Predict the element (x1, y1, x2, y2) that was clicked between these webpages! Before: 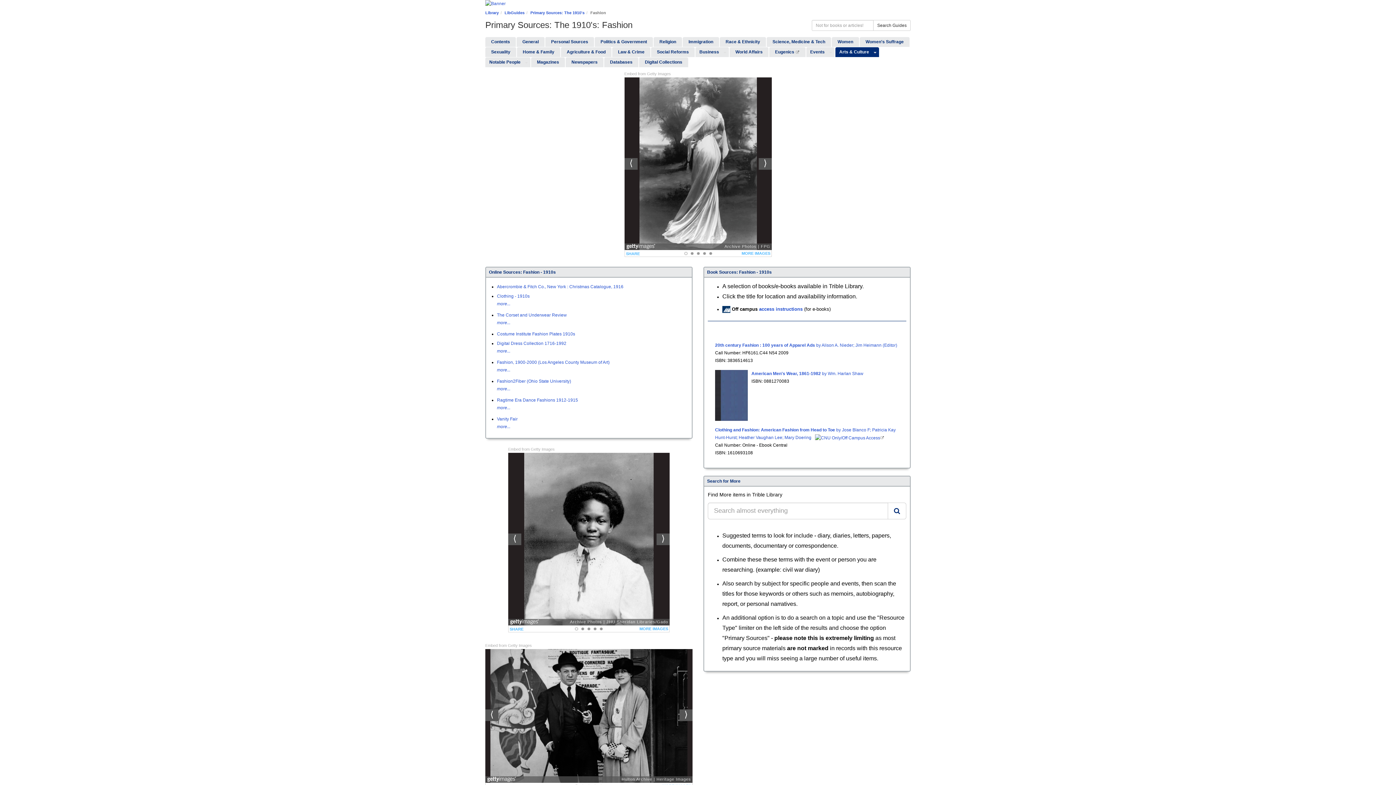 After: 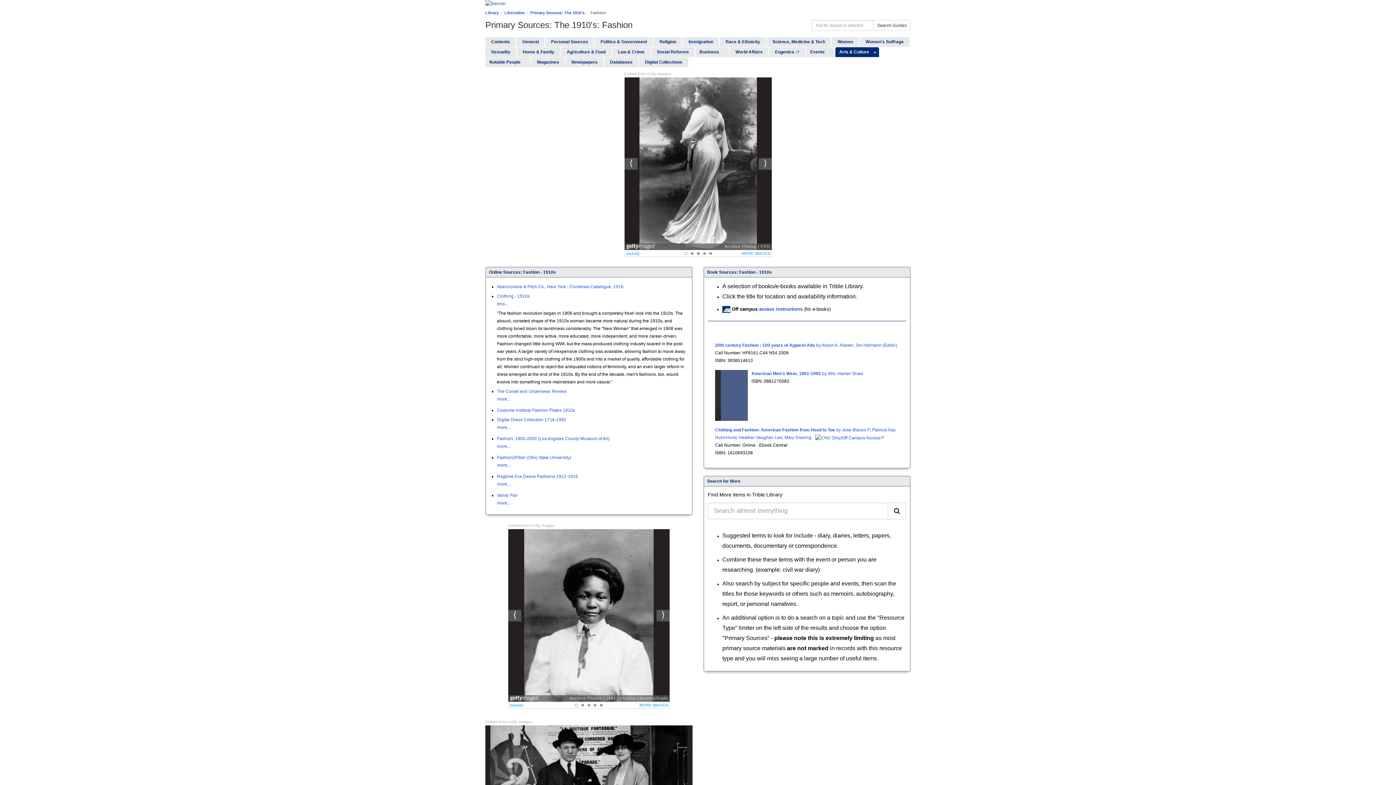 Action: bbox: (497, 300, 688, 308) label: more...